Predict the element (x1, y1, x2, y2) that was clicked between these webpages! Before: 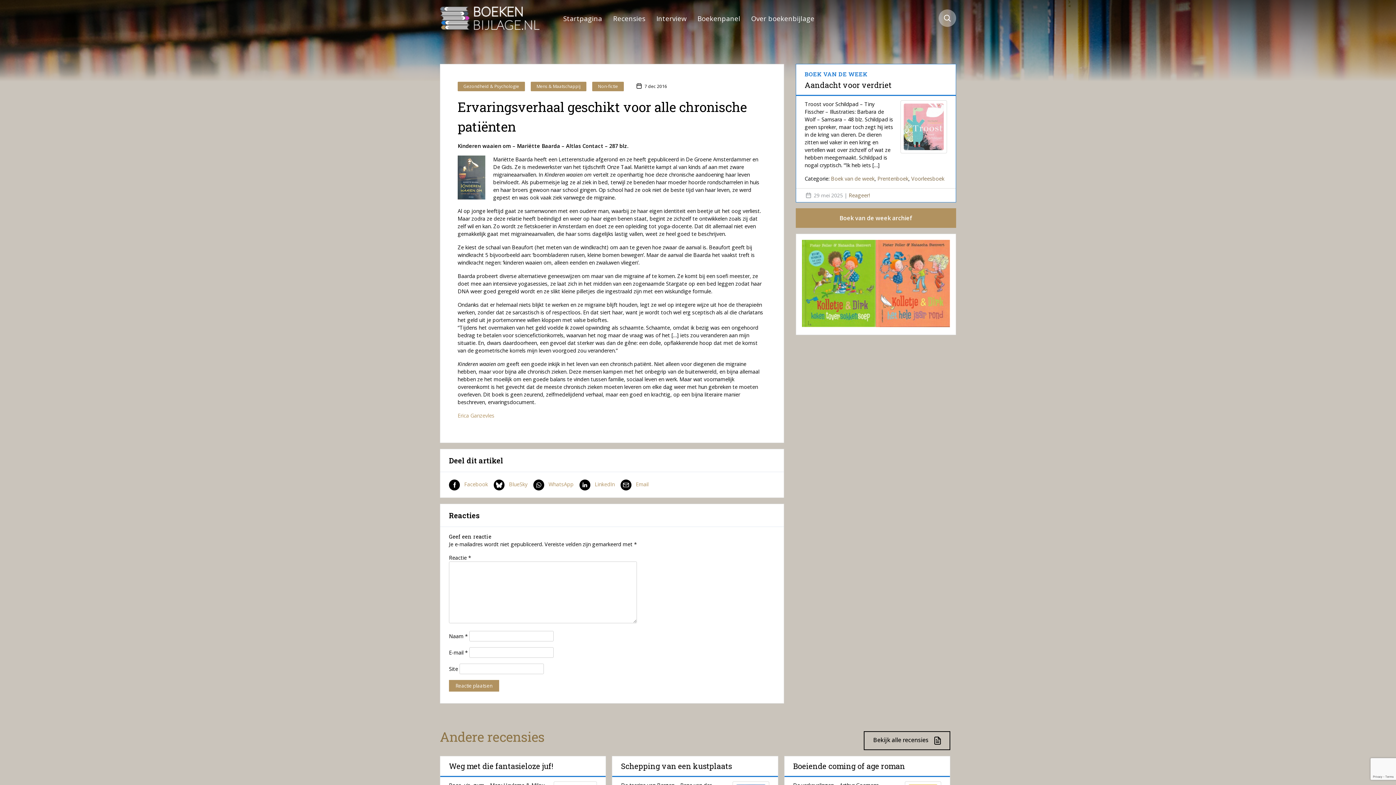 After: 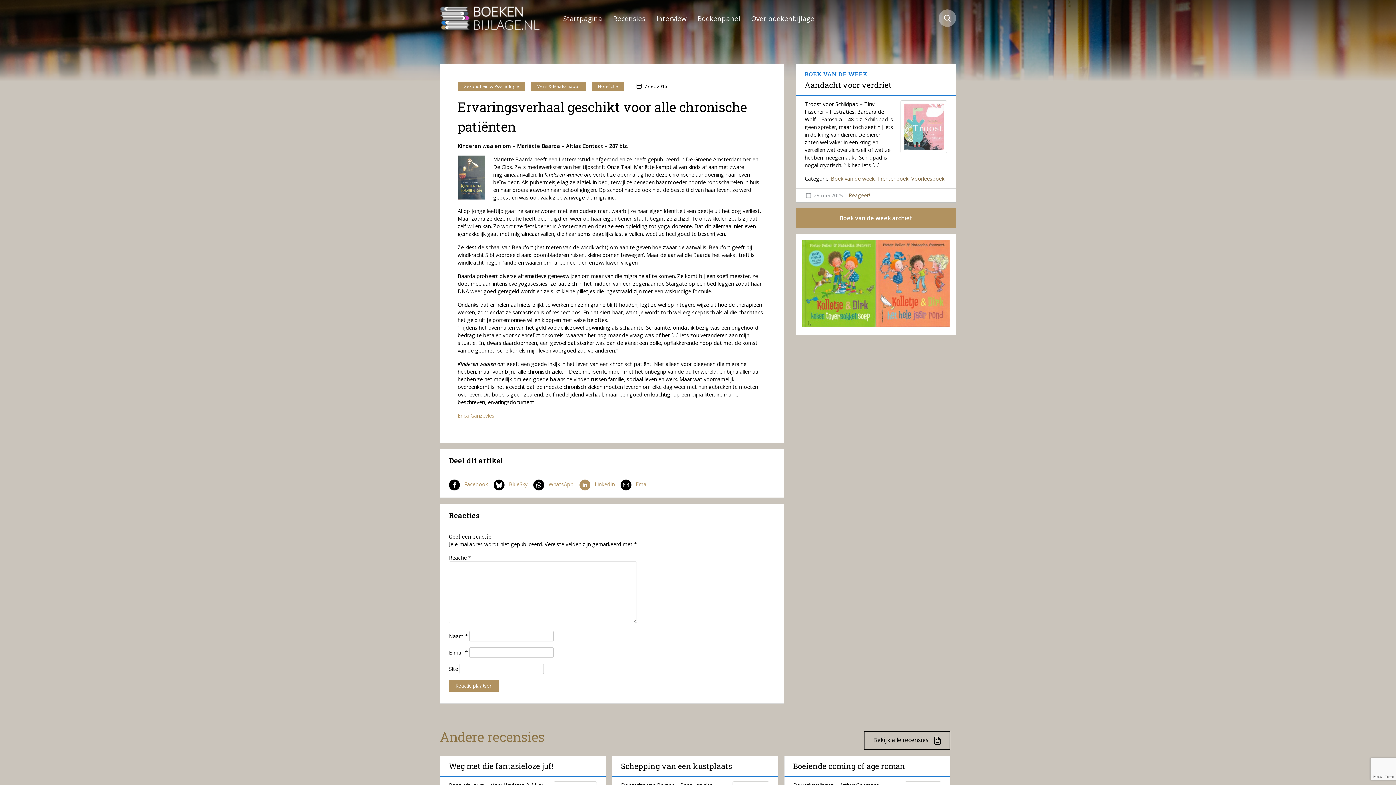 Action: label: LinkedIn bbox: (579, 479, 614, 490)